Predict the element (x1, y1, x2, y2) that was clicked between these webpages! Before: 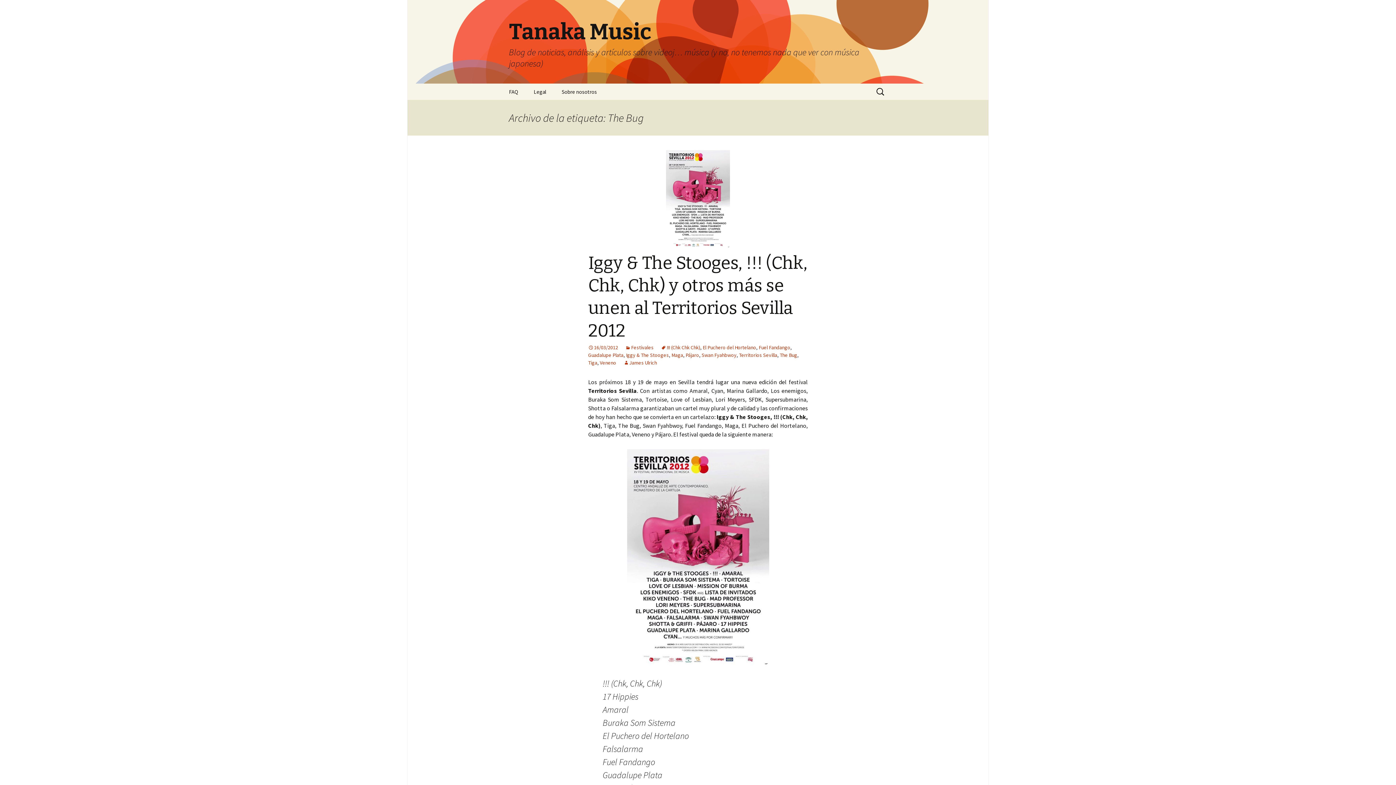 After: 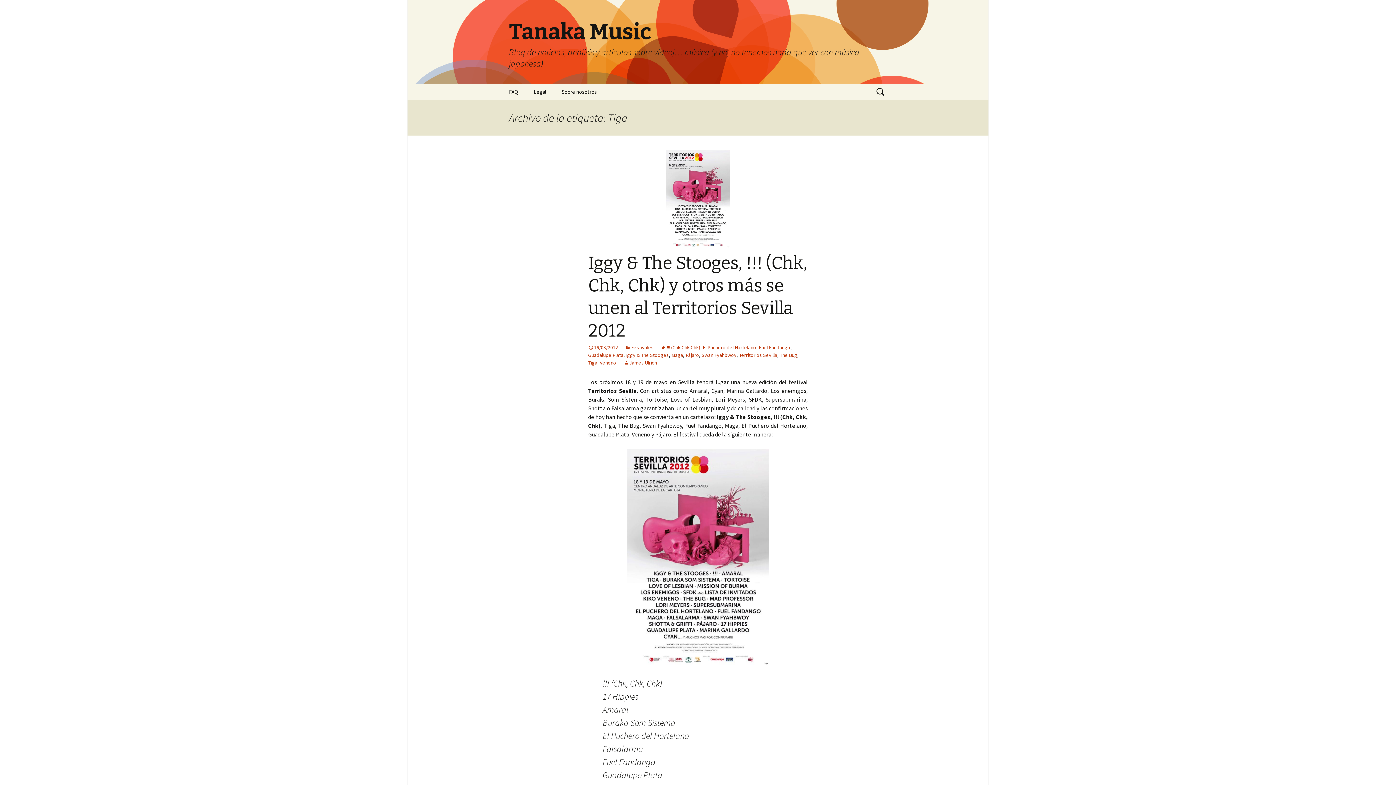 Action: label: Tiga bbox: (588, 359, 597, 366)